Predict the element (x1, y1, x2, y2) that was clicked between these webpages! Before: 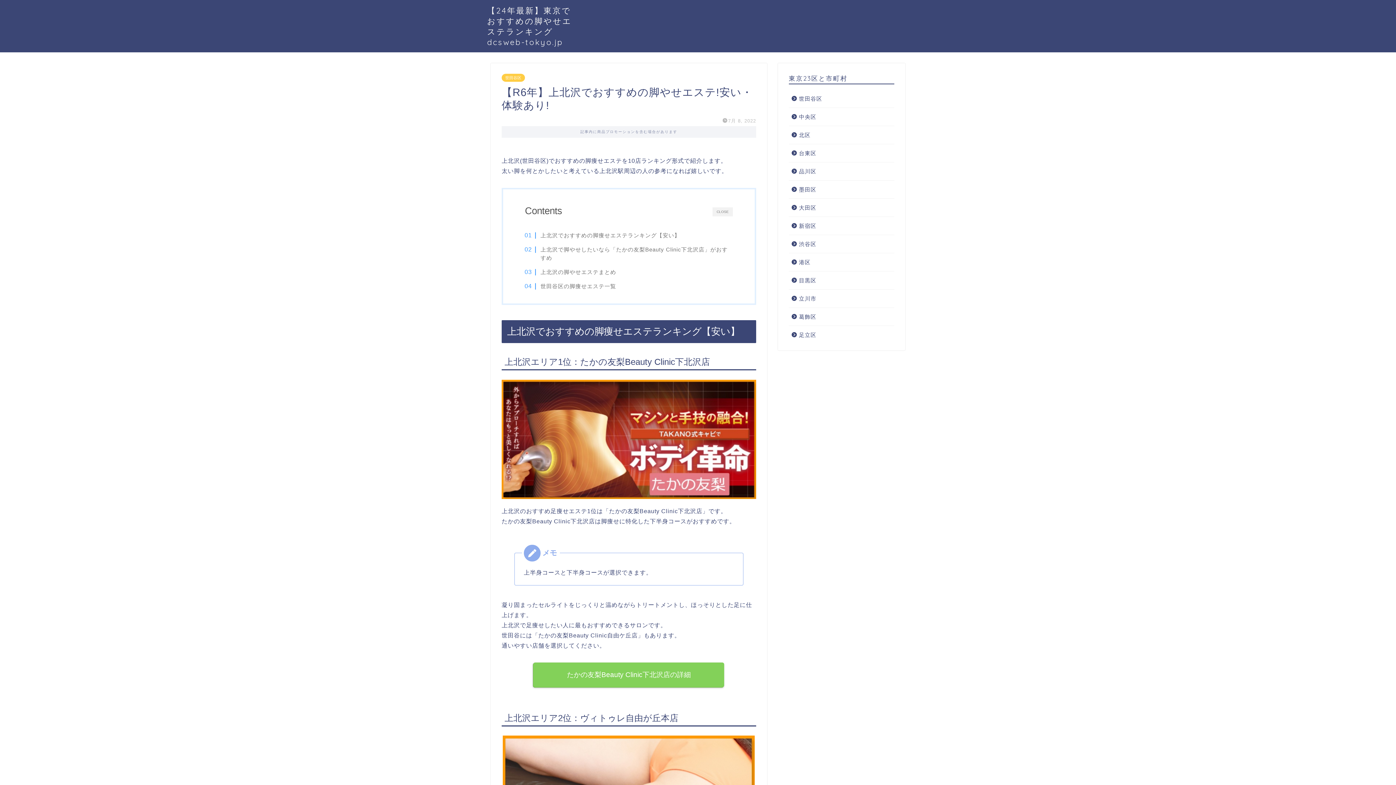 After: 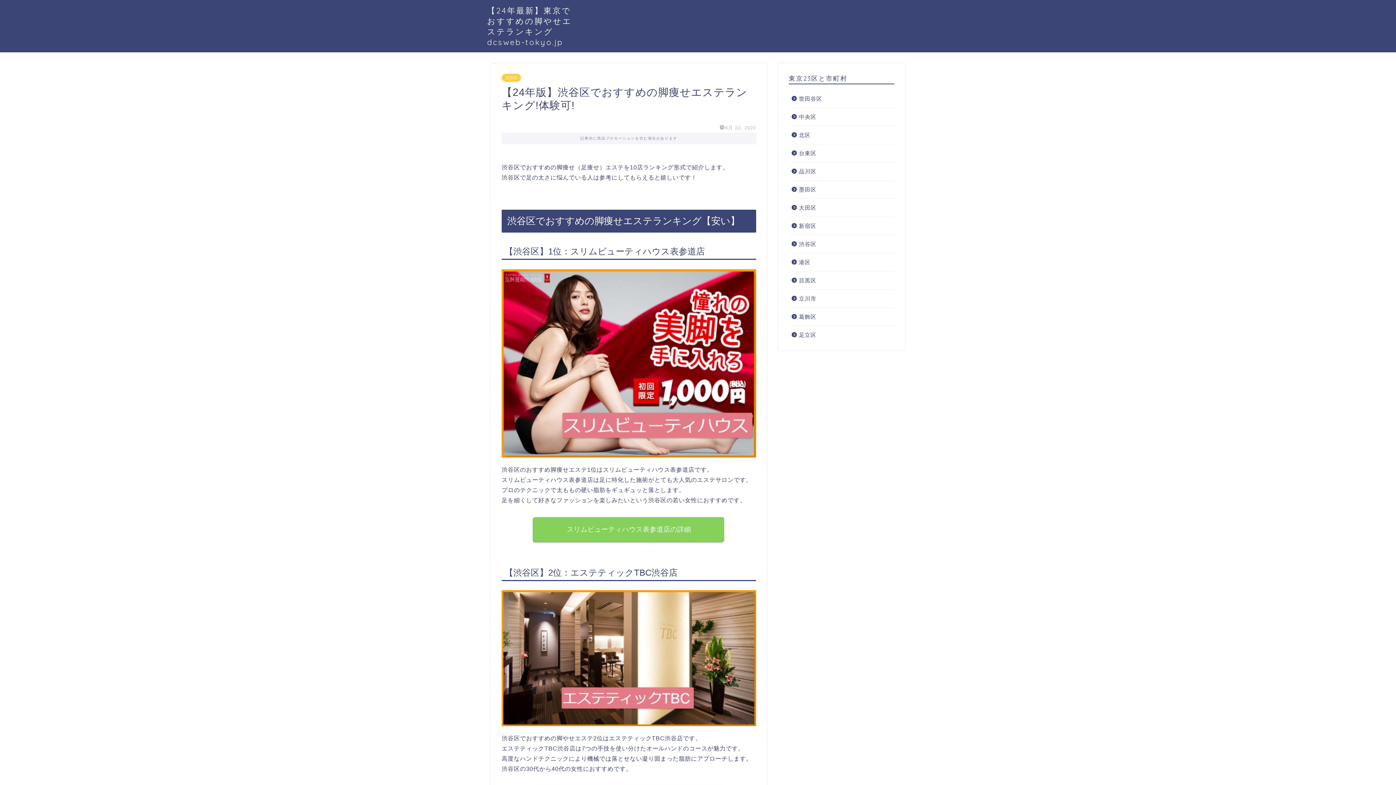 Action: label: 渋谷区 bbox: (789, 235, 893, 253)